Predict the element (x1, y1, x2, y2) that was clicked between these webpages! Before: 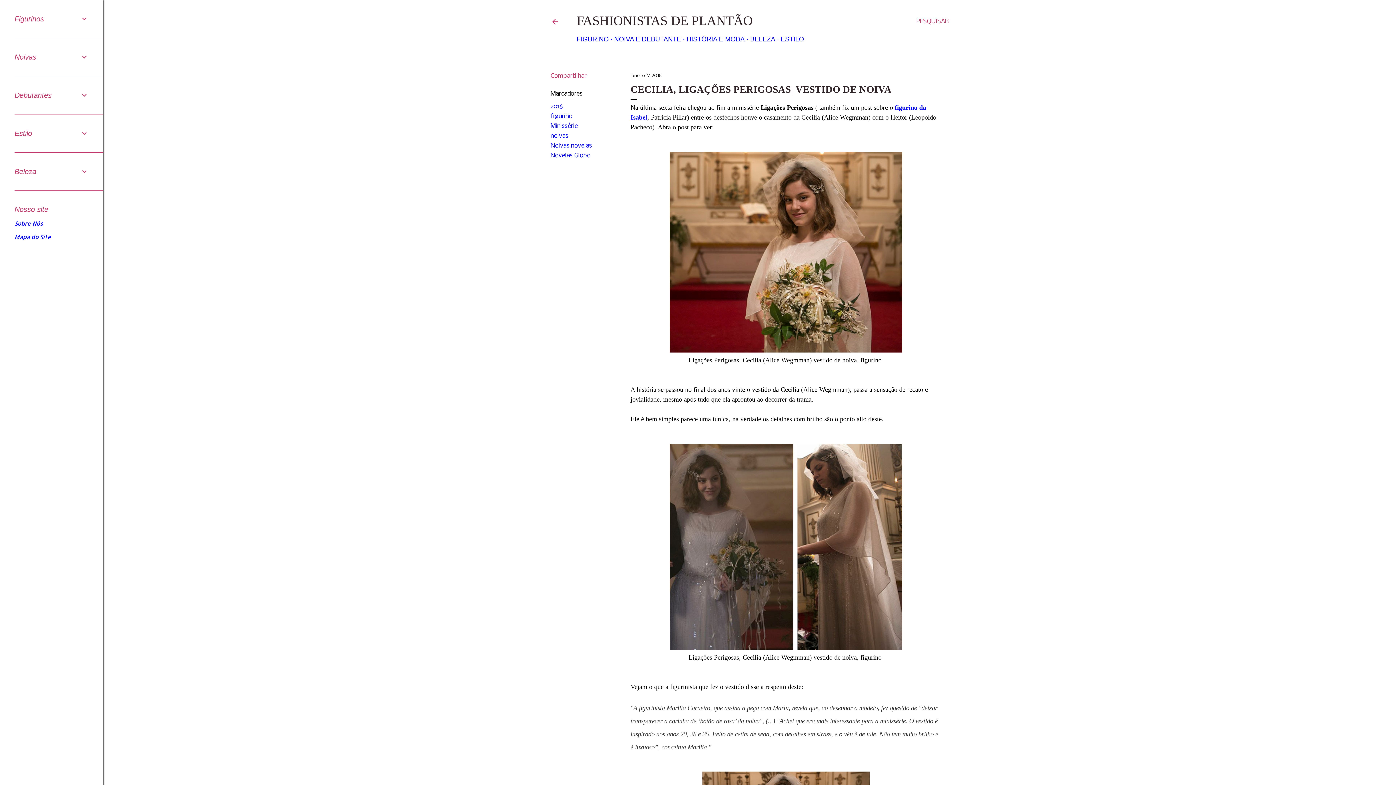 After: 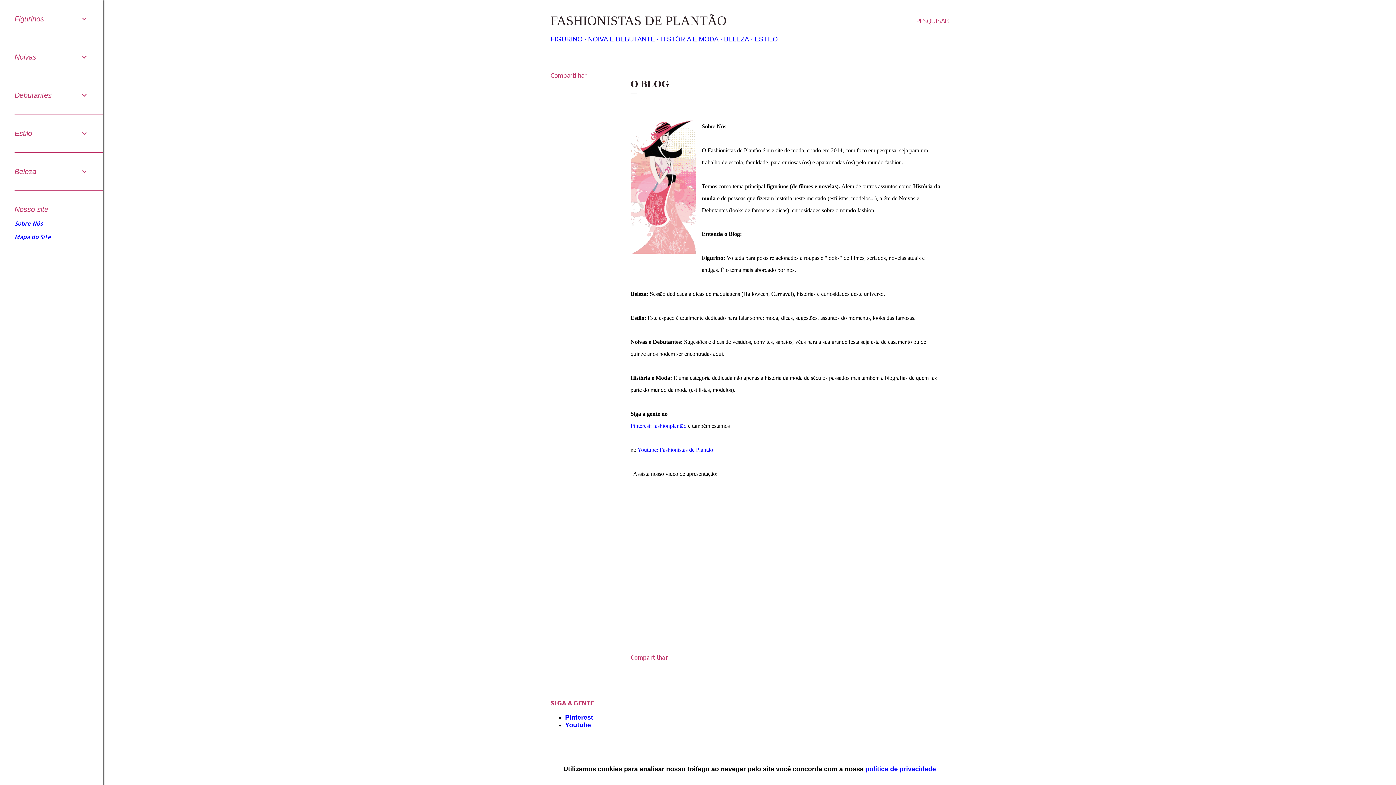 Action: bbox: (14, 219, 42, 227) label: Sobre Nós